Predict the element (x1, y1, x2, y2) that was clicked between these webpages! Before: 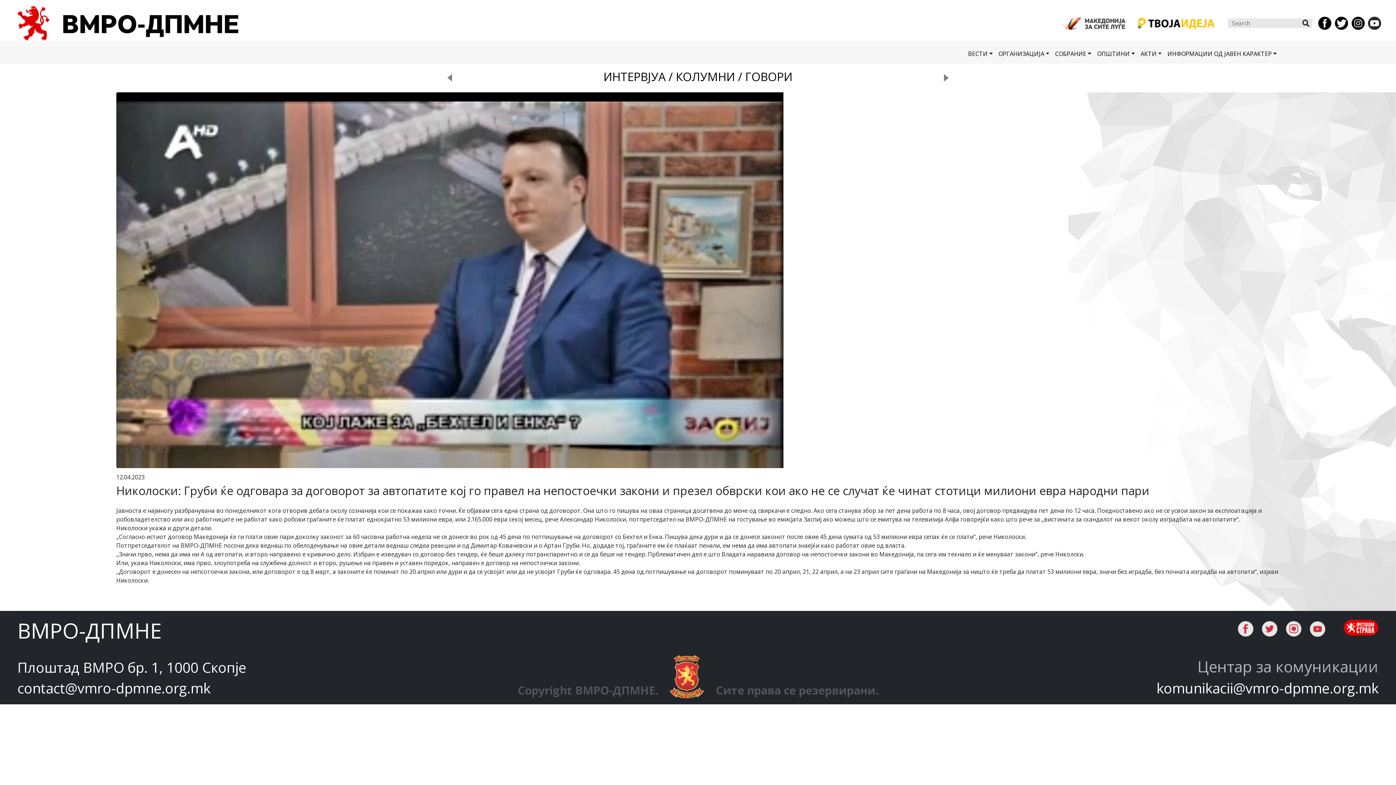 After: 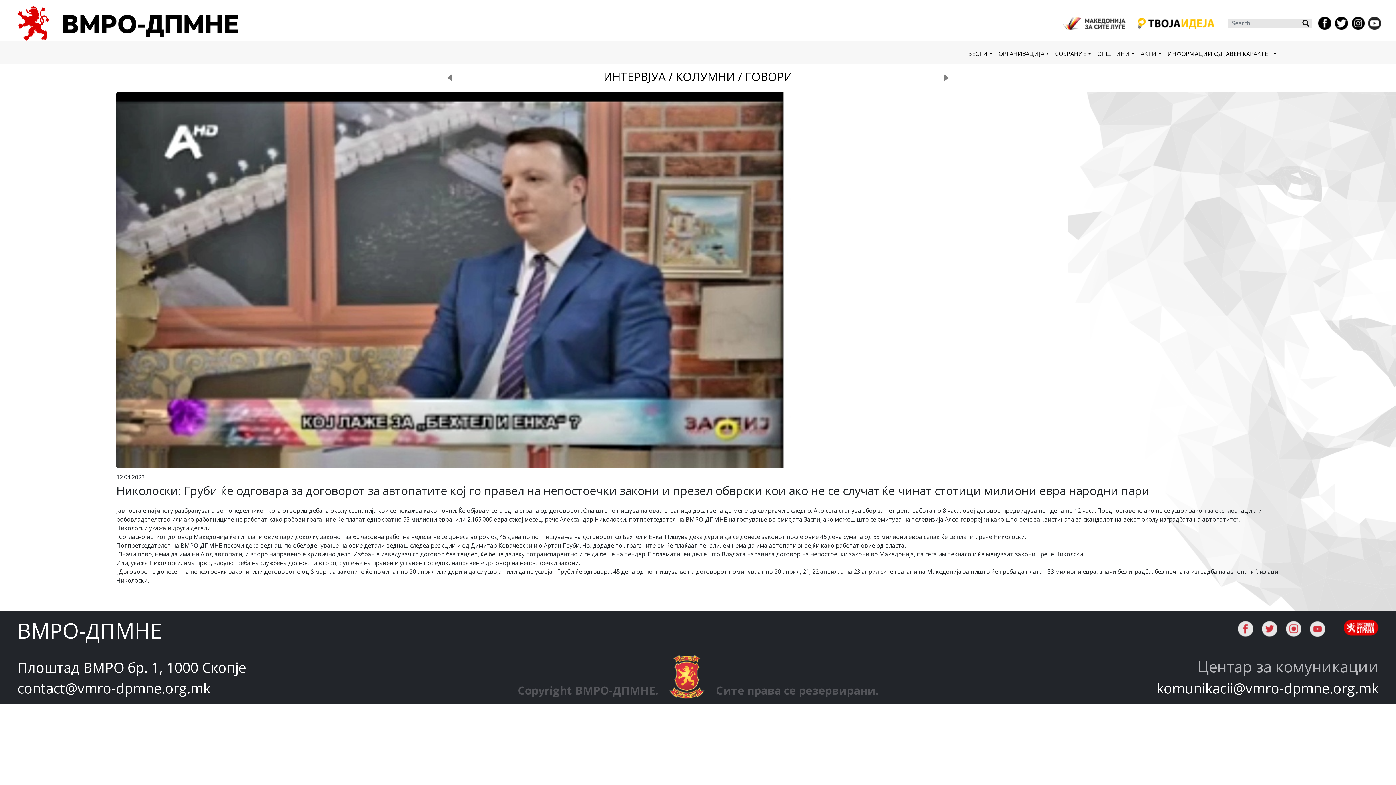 Action: bbox: (1310, 625, 1325, 631)